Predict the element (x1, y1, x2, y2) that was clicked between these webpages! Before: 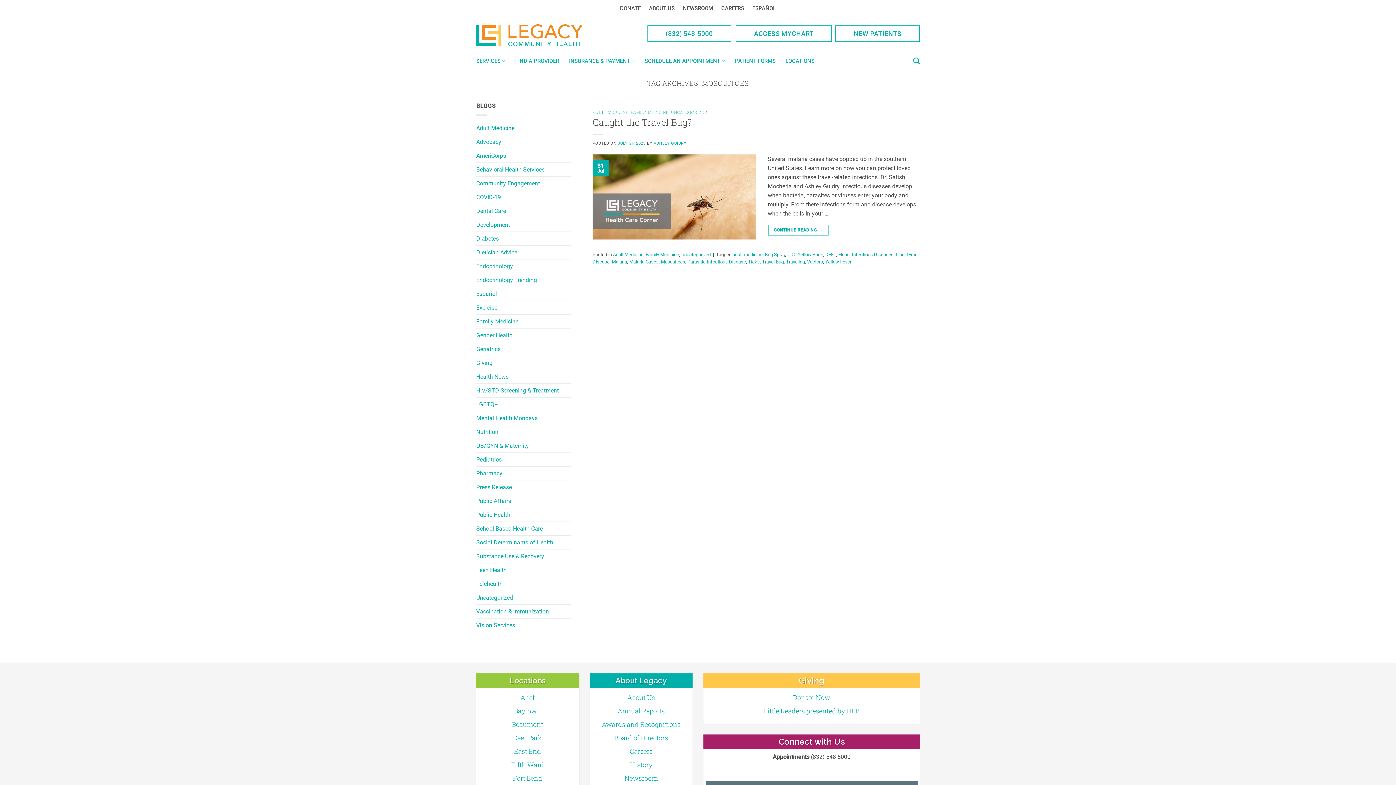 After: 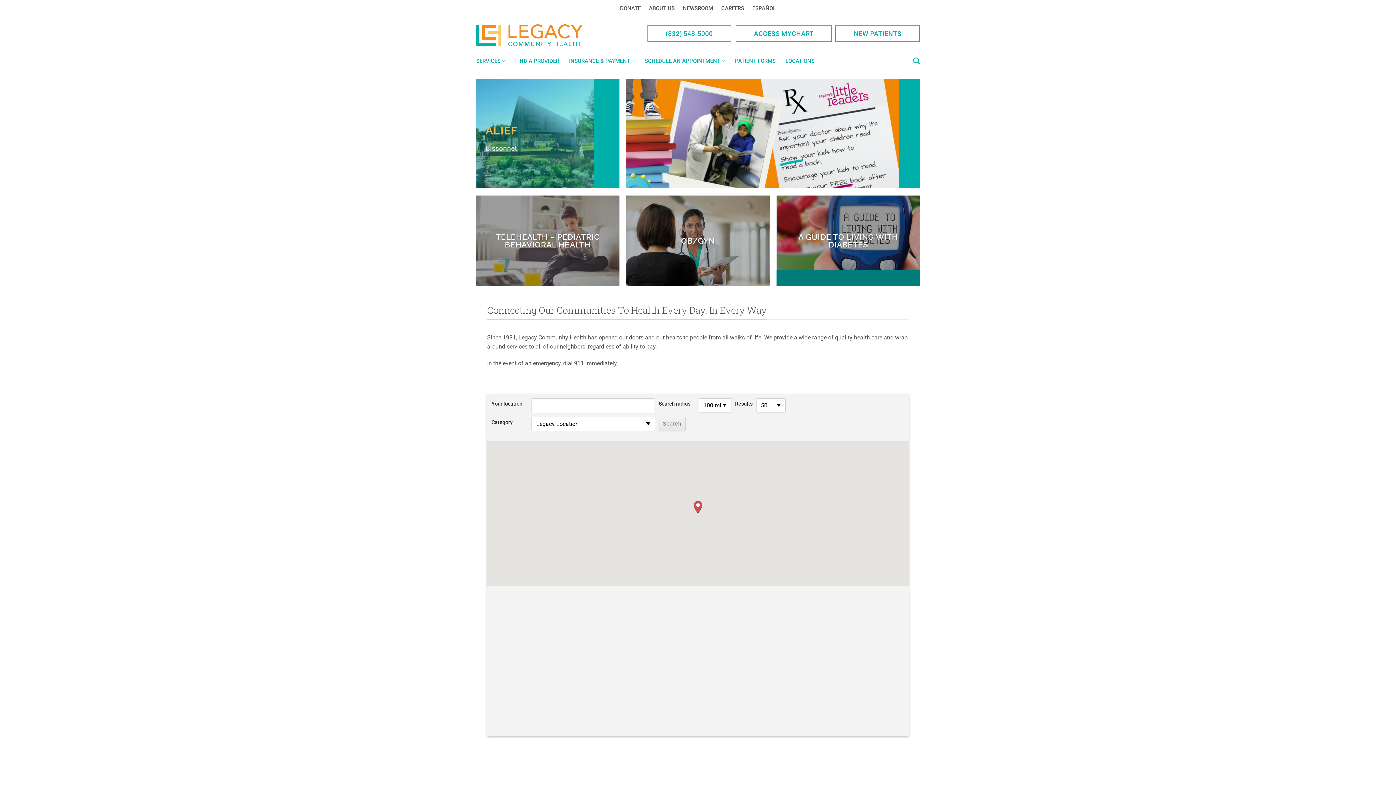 Action: label: Alief bbox: (520, 693, 534, 702)